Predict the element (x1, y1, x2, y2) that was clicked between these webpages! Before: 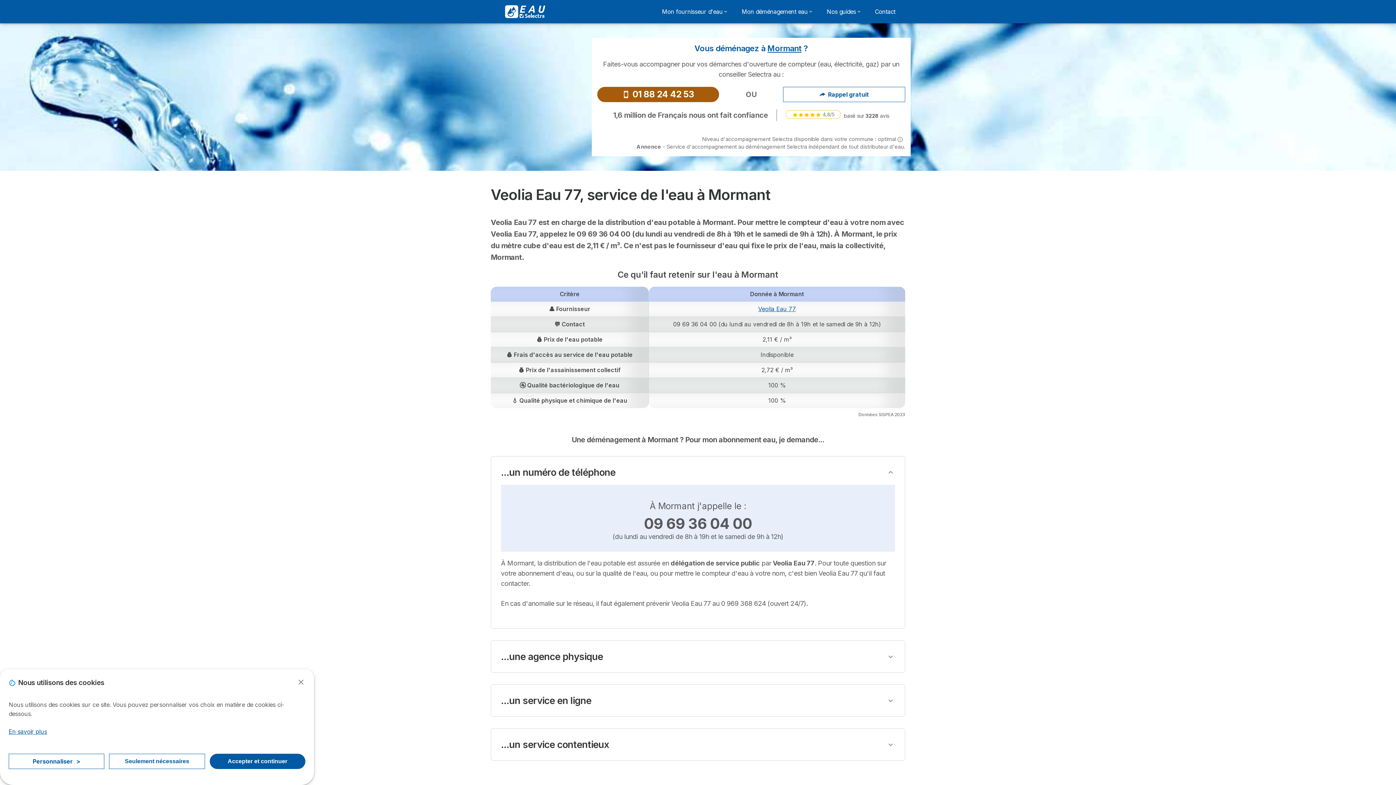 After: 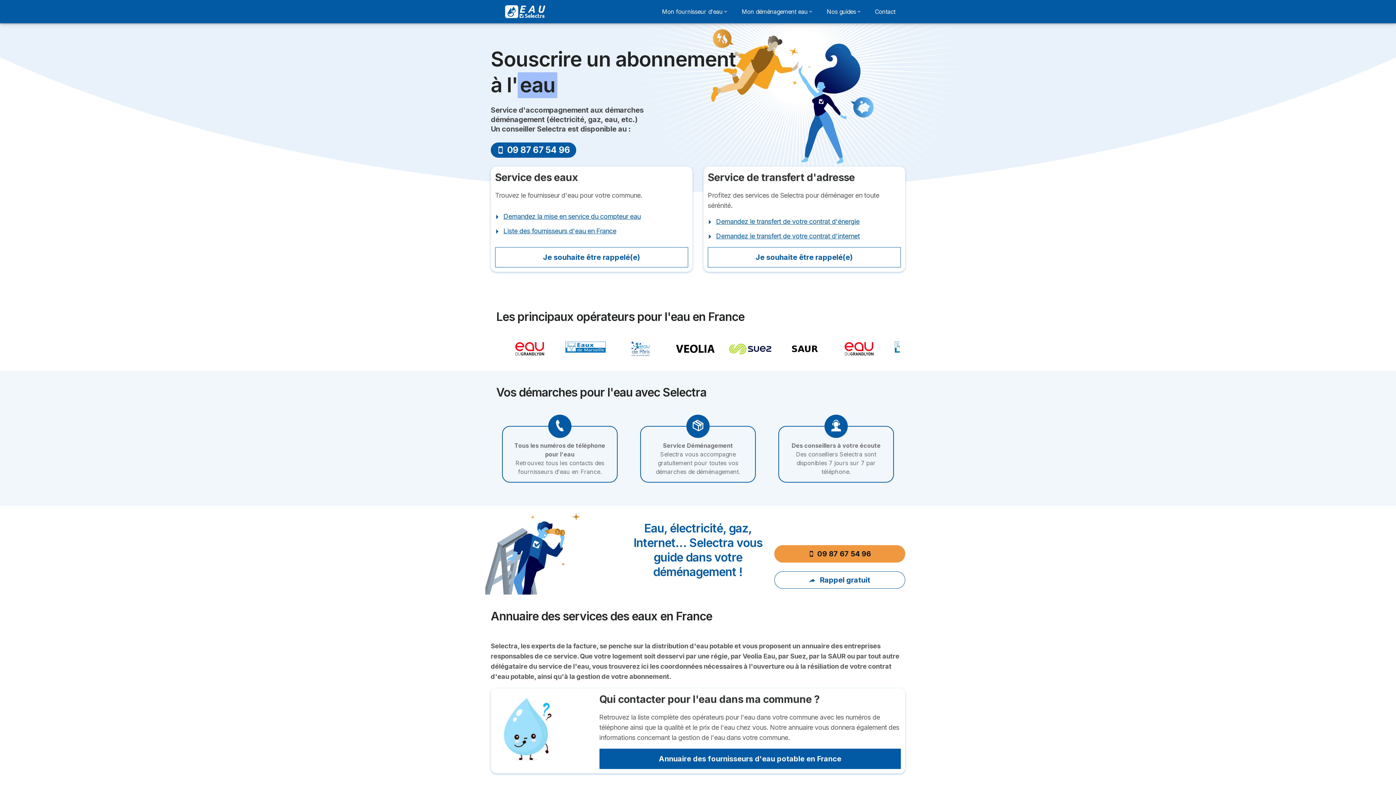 Action: bbox: (496, 5, 554, 18) label: Logo Selectra